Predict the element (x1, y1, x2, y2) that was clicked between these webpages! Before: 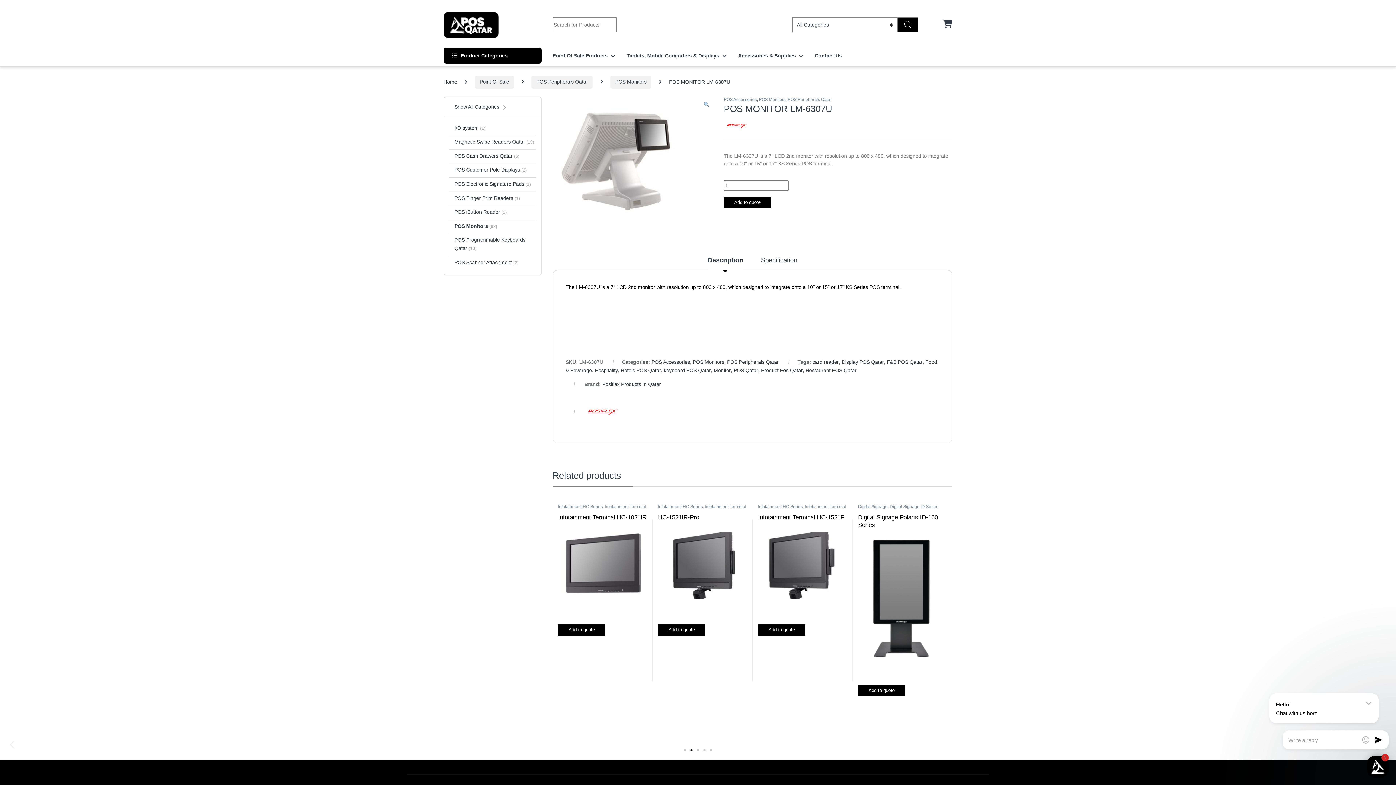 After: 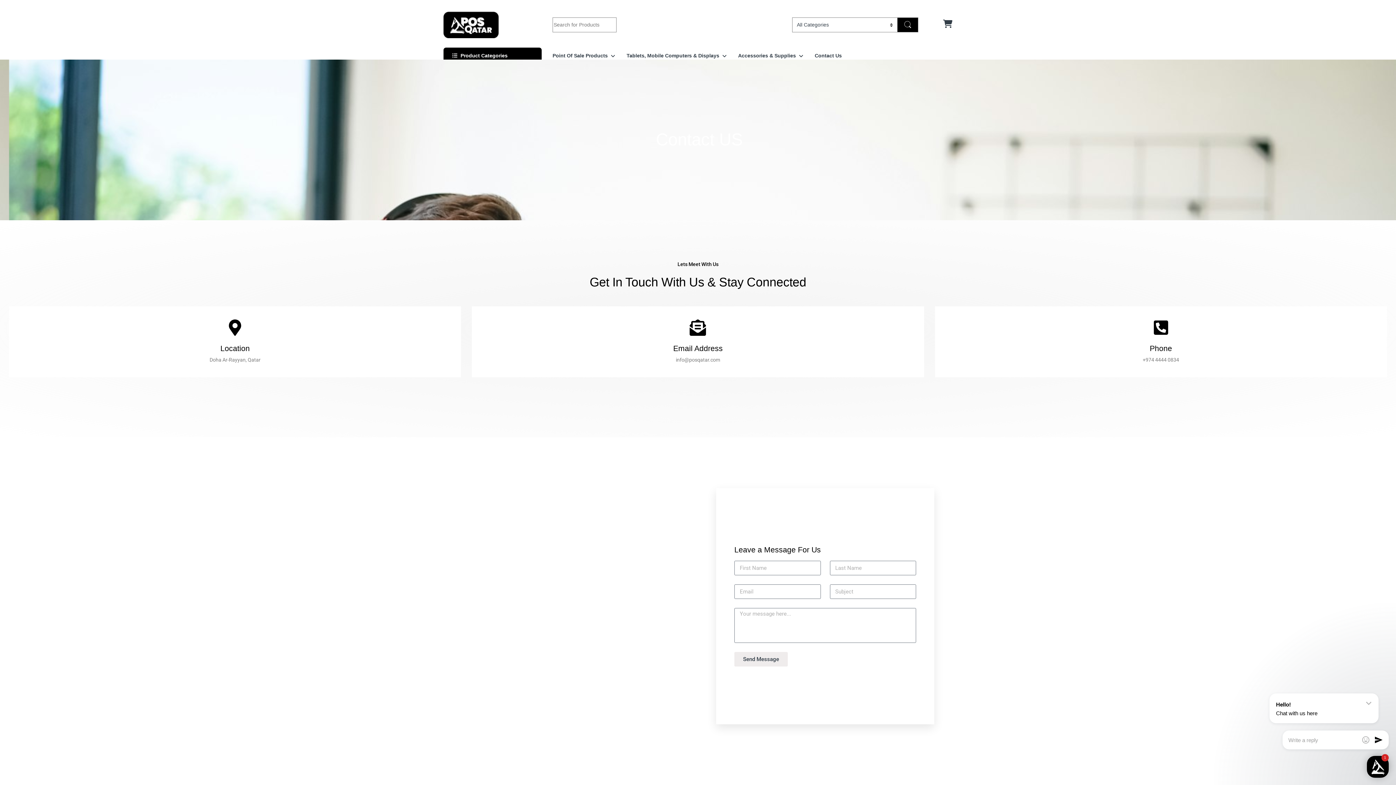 Action: bbox: (814, 47, 842, 63) label: Contact Us